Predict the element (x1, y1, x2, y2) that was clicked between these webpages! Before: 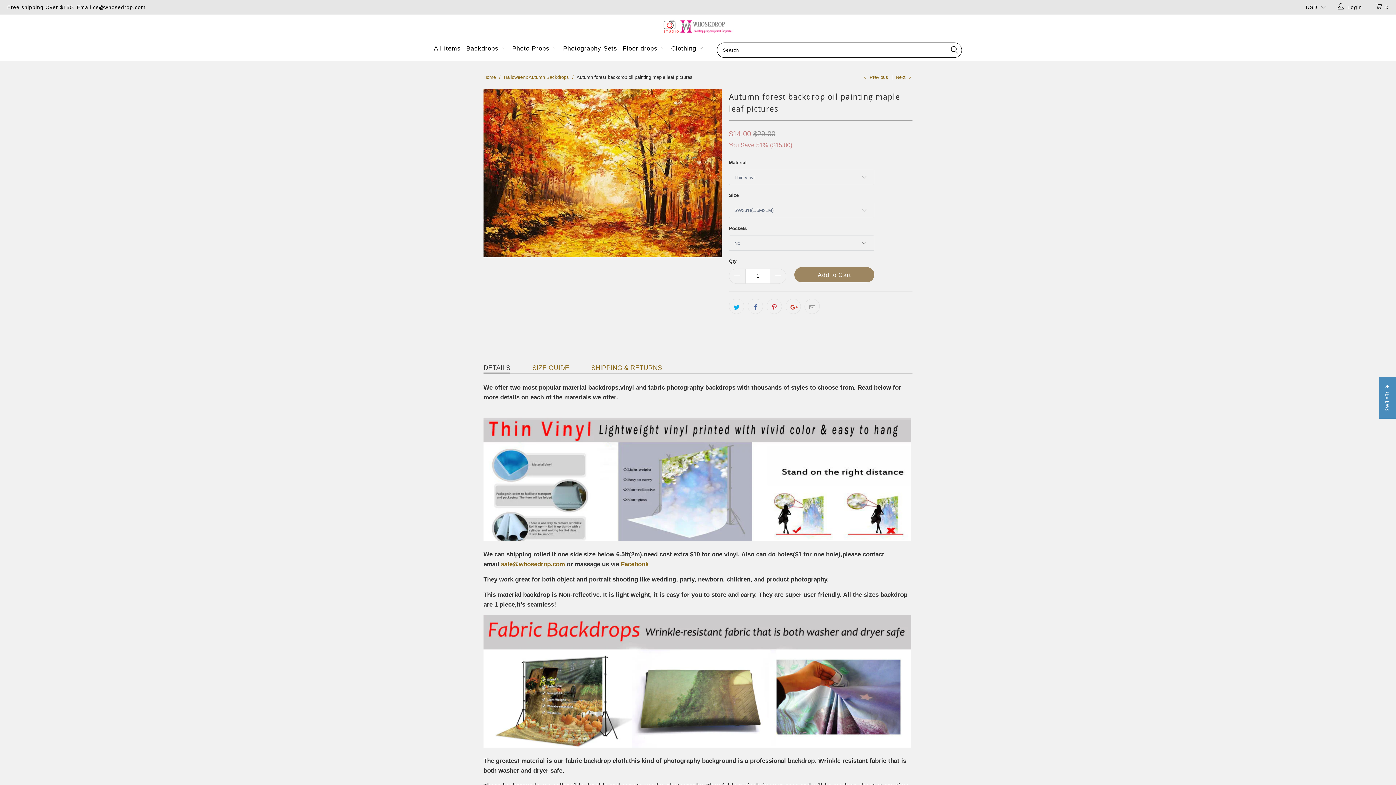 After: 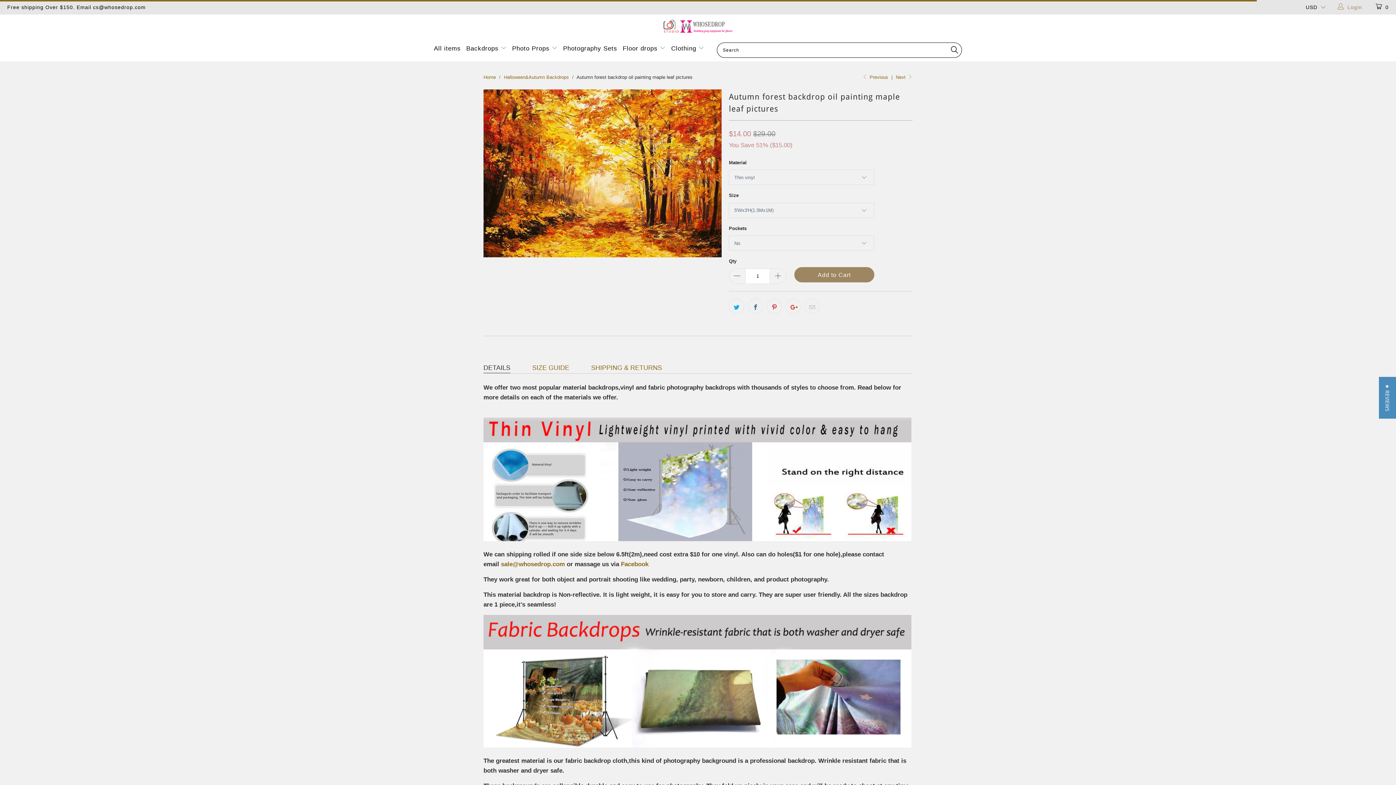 Action: bbox: (1337, 0, 1364, 14) label:  Login